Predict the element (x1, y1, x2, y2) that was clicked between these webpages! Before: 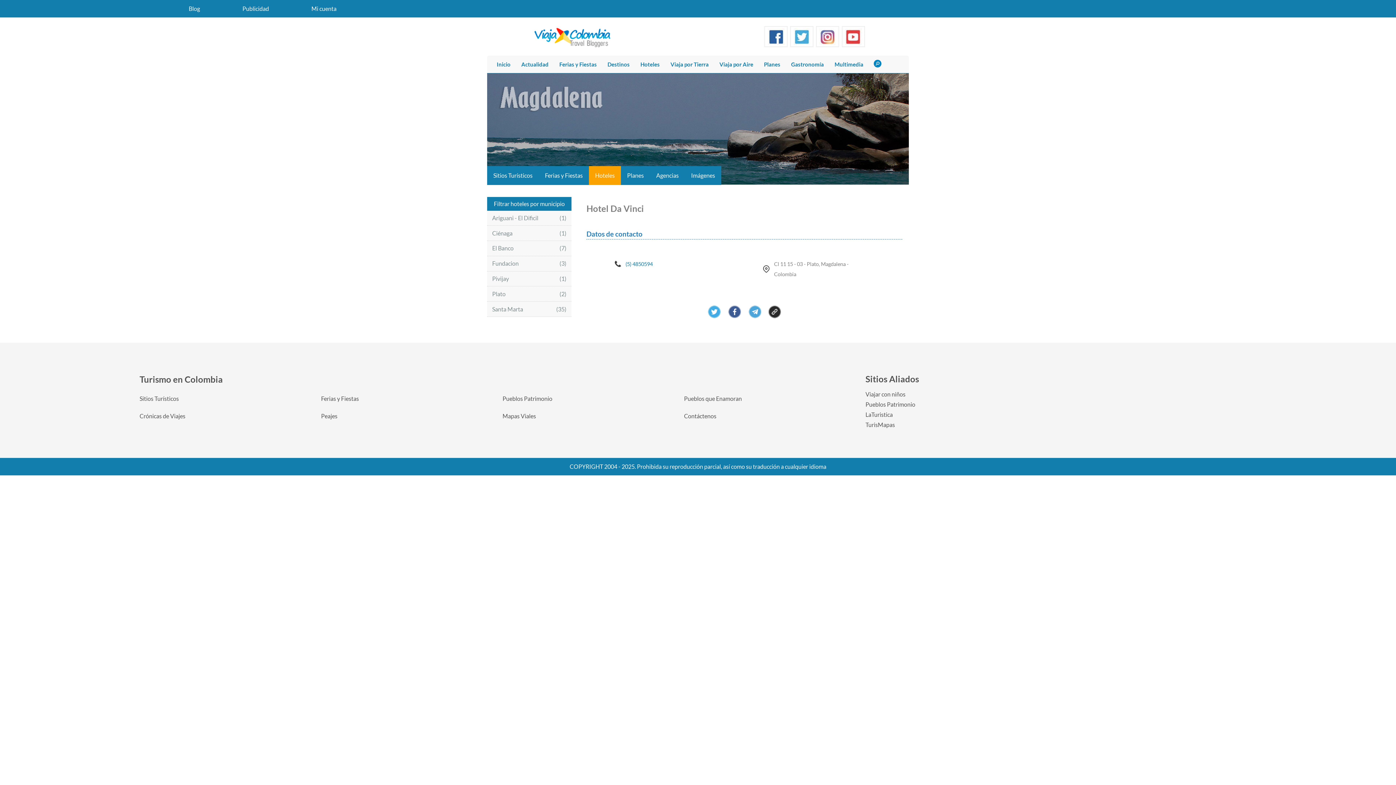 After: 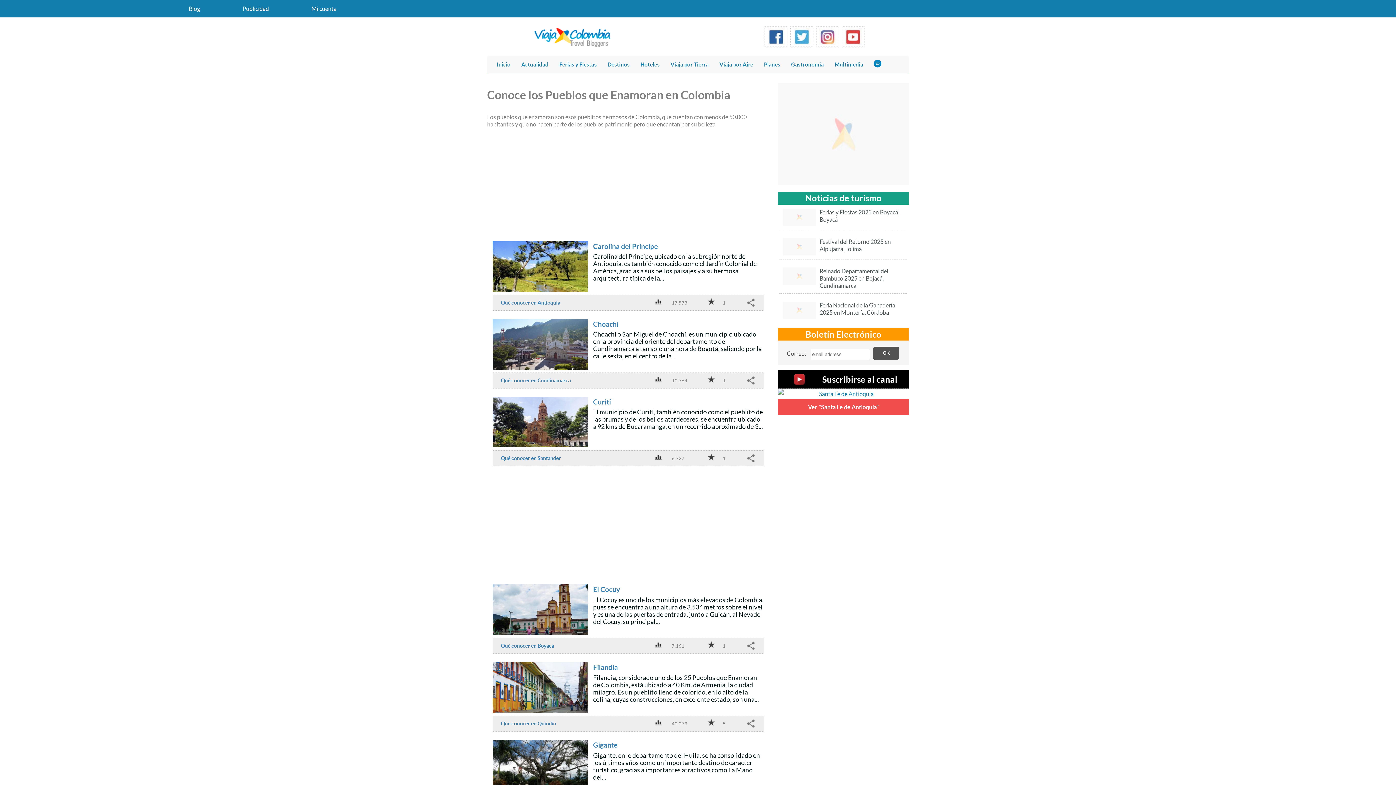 Action: label: Pueblos que Enamoran bbox: (684, 395, 742, 402)